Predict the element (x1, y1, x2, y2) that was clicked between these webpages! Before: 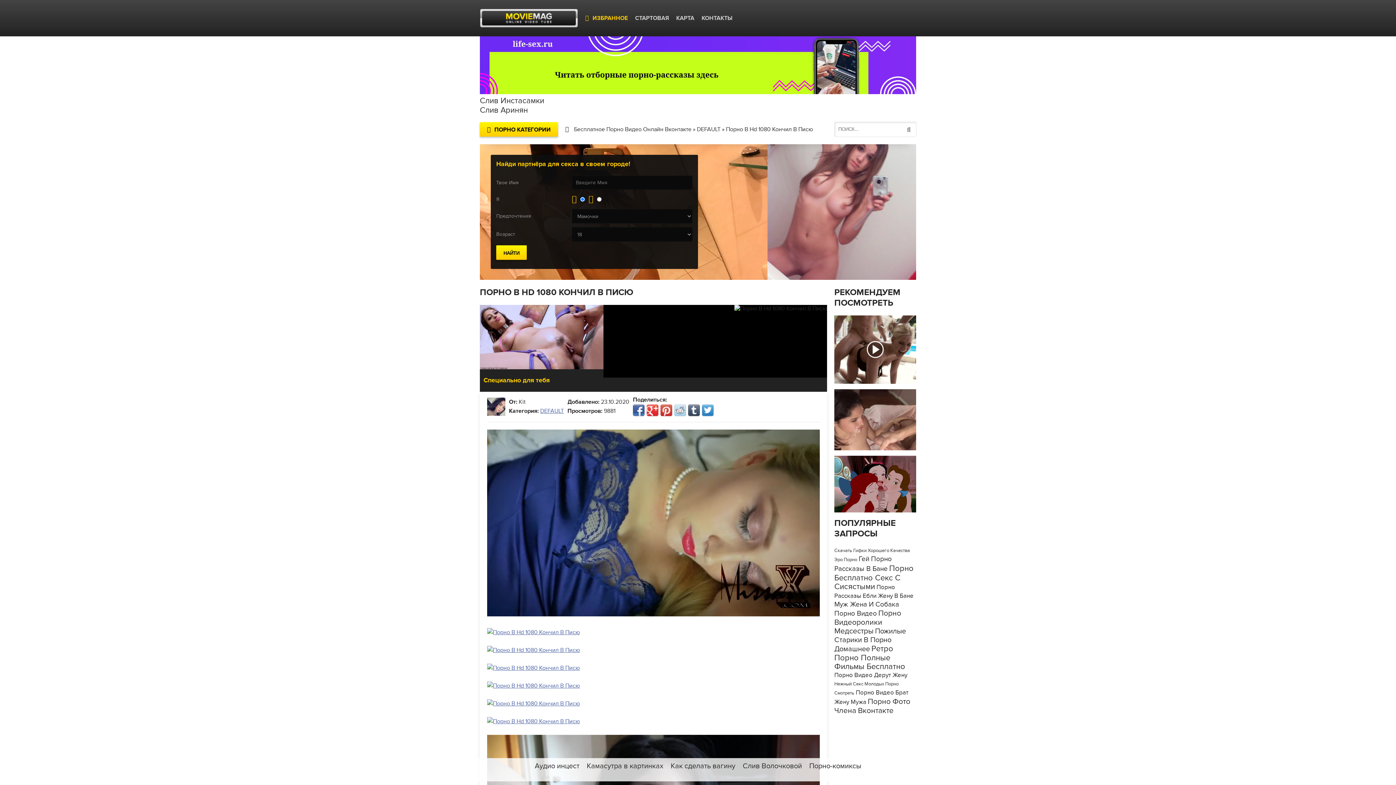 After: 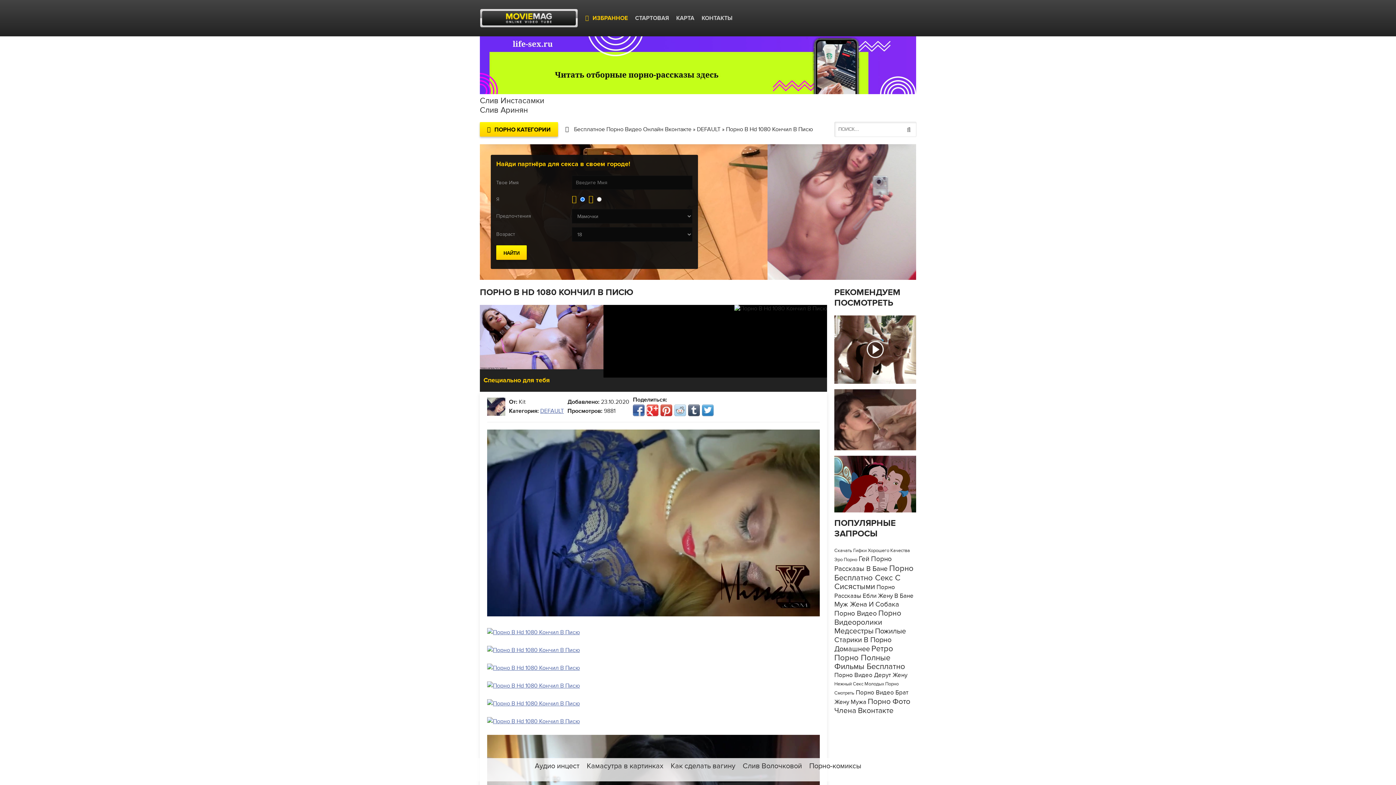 Action: bbox: (660, 404, 672, 416)